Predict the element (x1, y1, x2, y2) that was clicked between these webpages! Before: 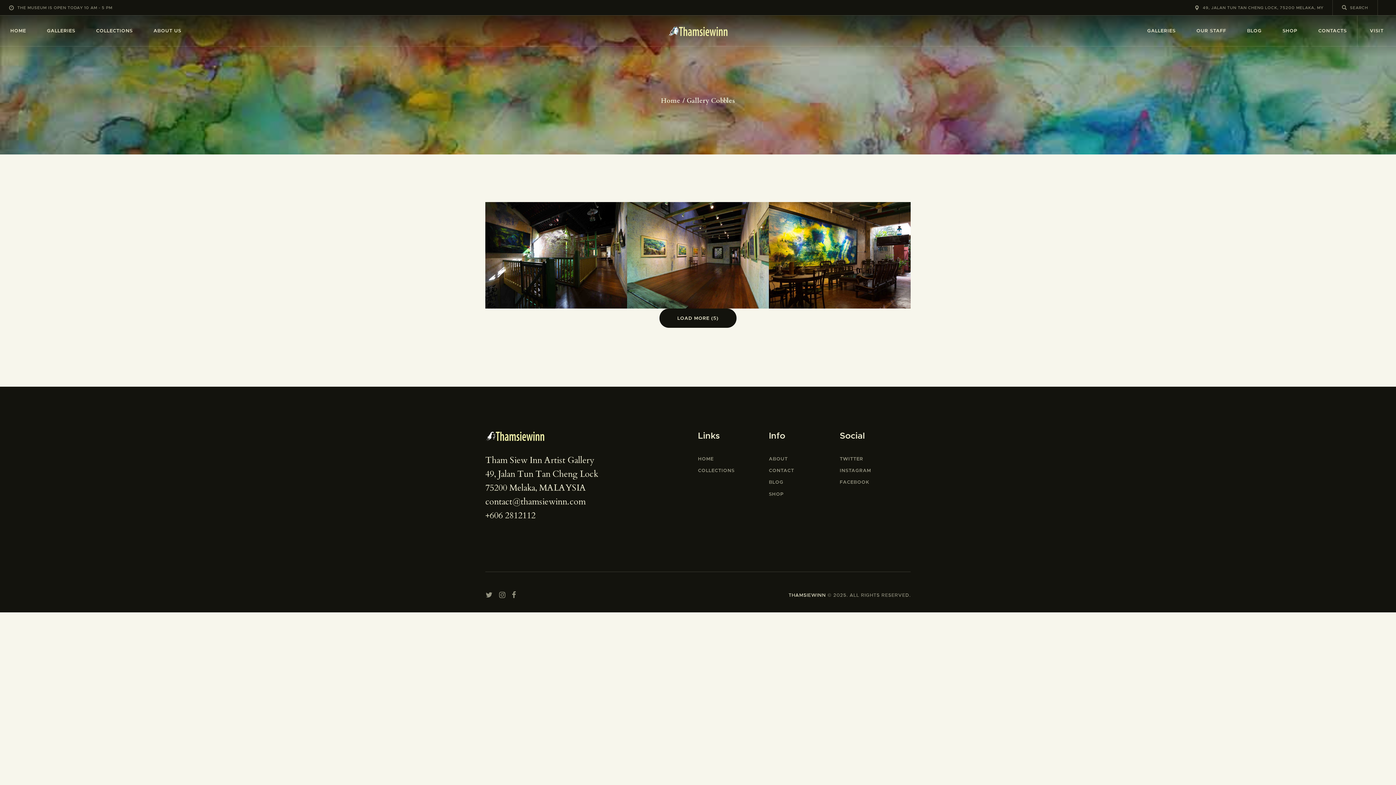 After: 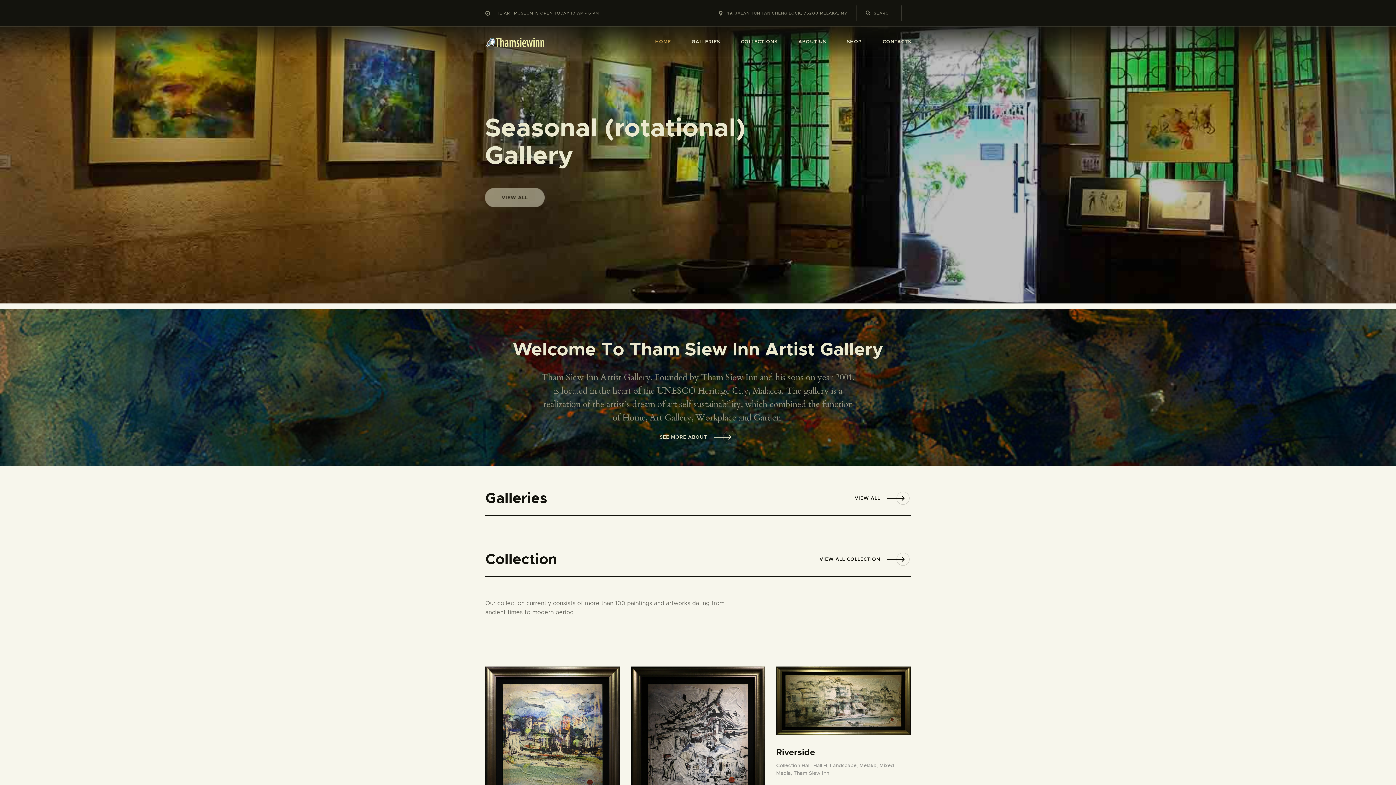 Action: label: Home bbox: (661, 96, 680, 105)